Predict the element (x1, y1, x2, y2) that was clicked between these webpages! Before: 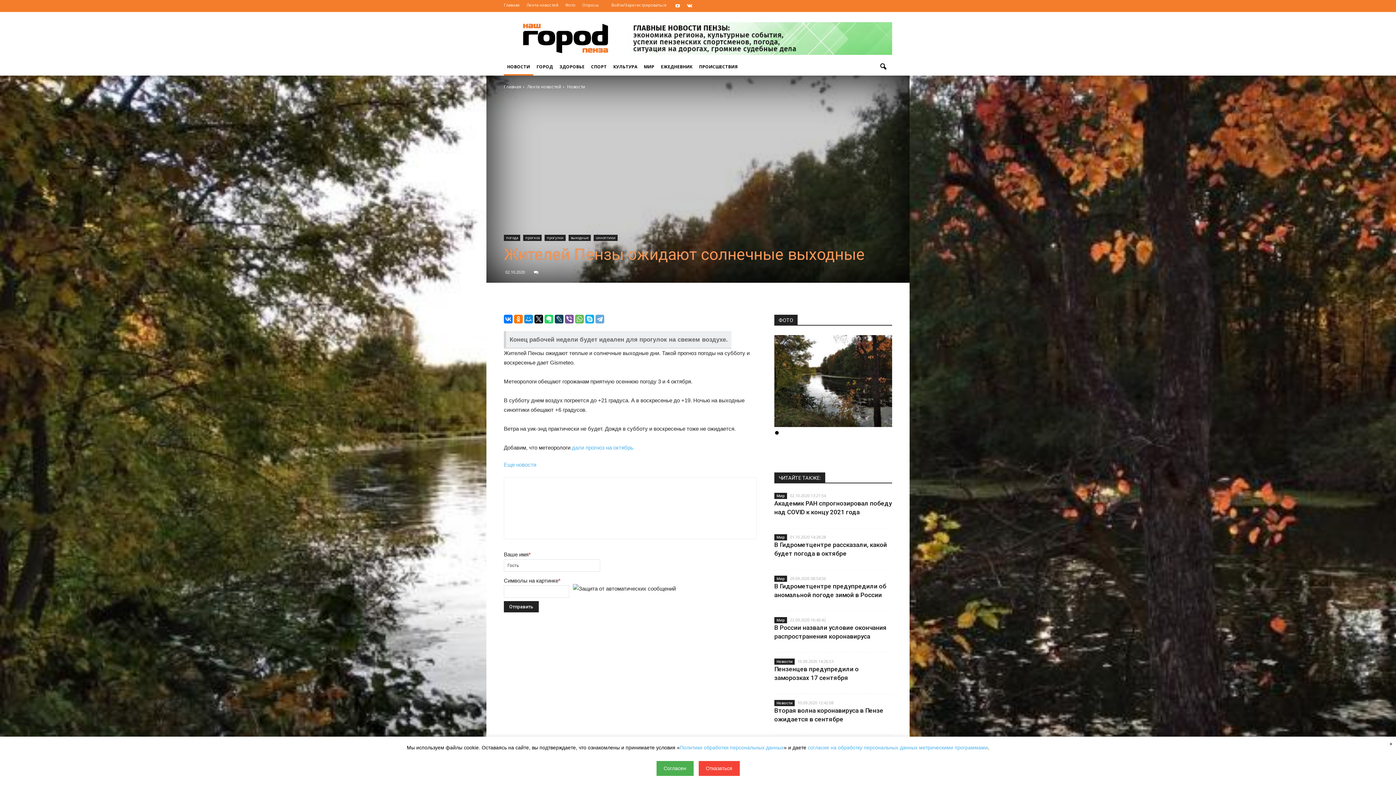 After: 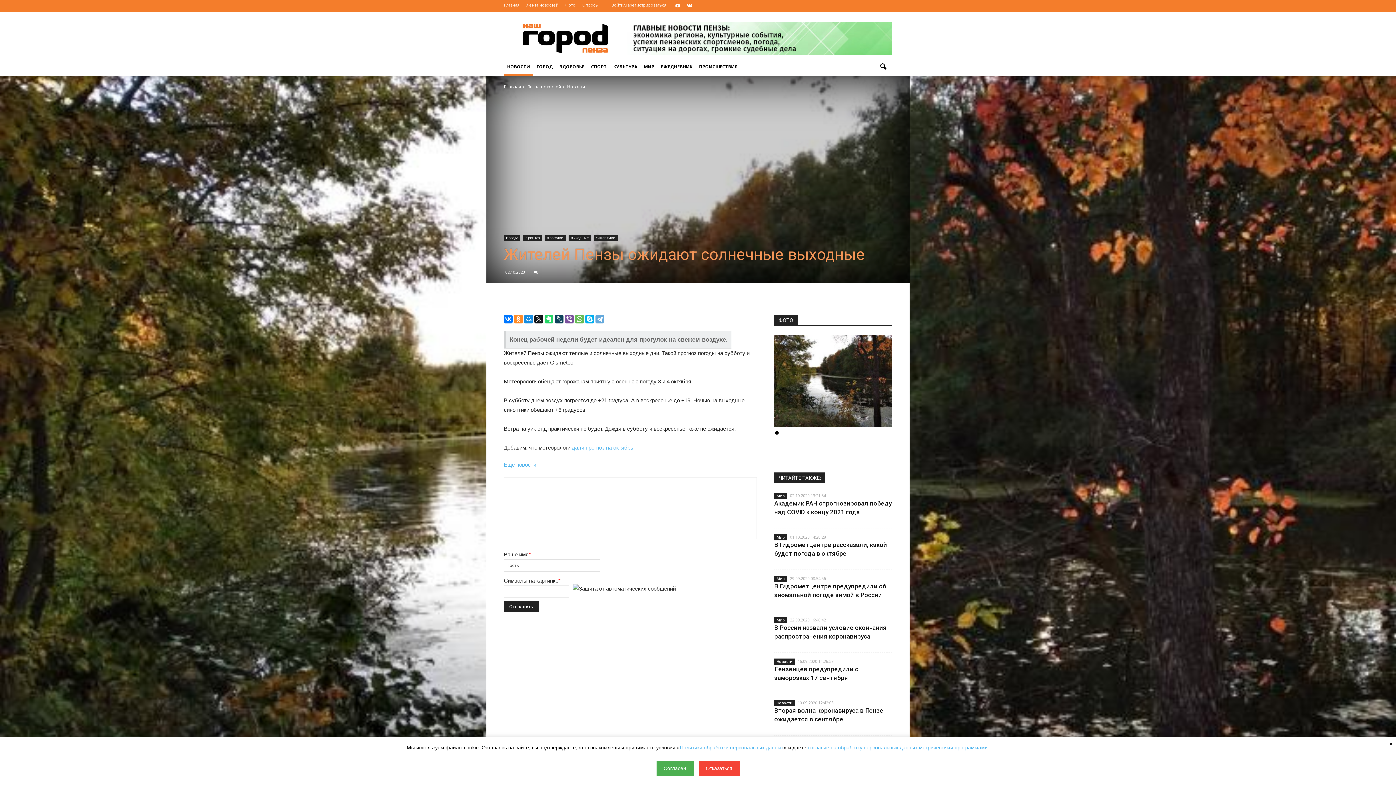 Action: bbox: (514, 314, 522, 323)